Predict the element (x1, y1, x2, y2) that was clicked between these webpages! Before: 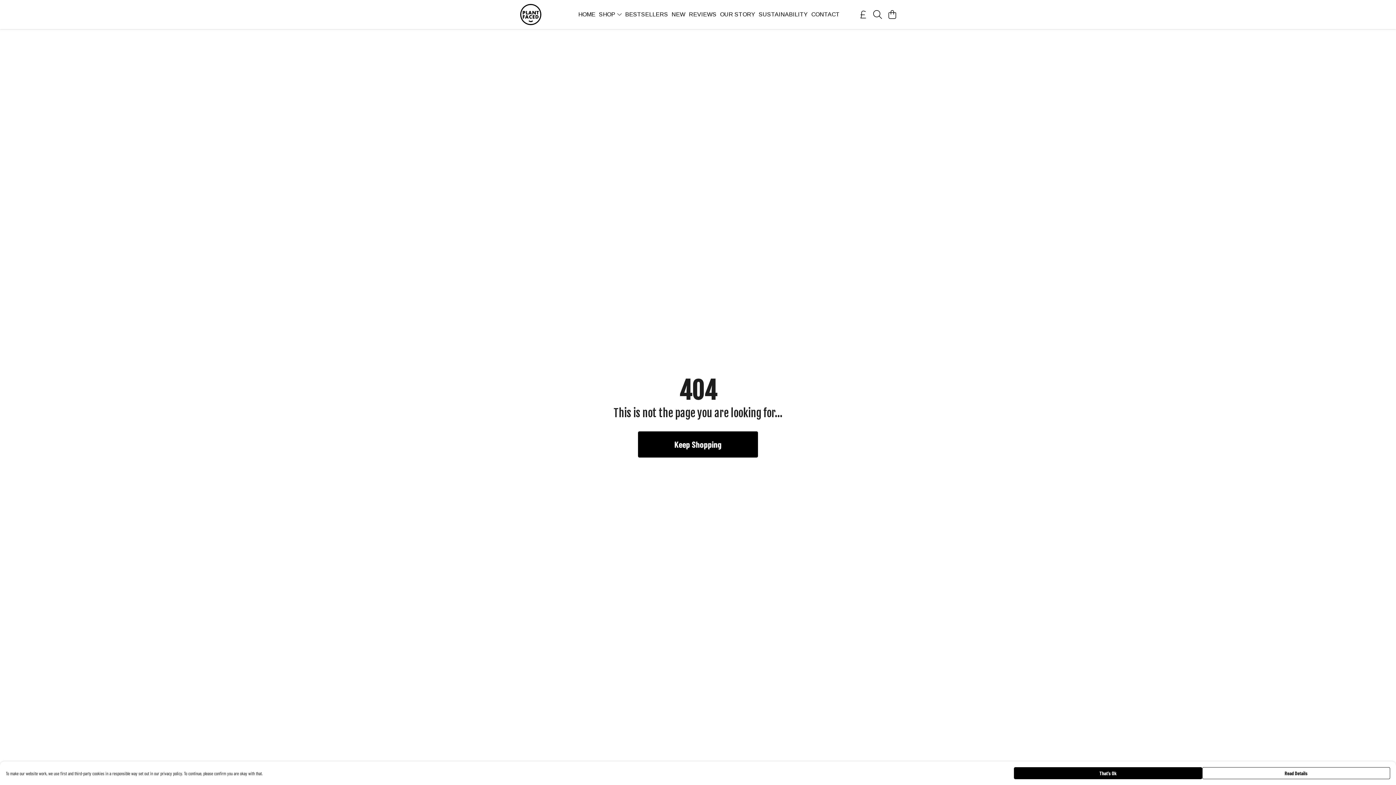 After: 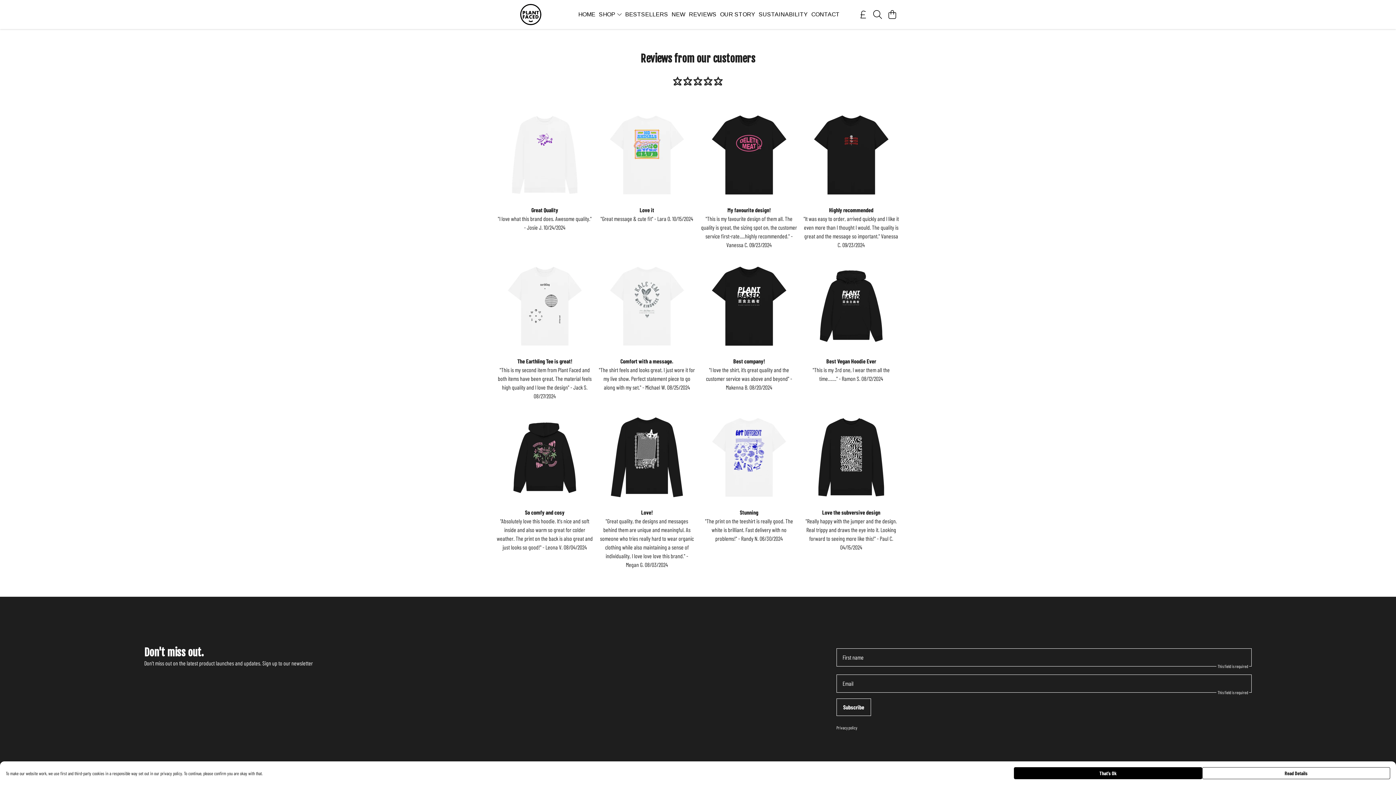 Action: label: REVIEWS bbox: (687, 9, 718, 19)